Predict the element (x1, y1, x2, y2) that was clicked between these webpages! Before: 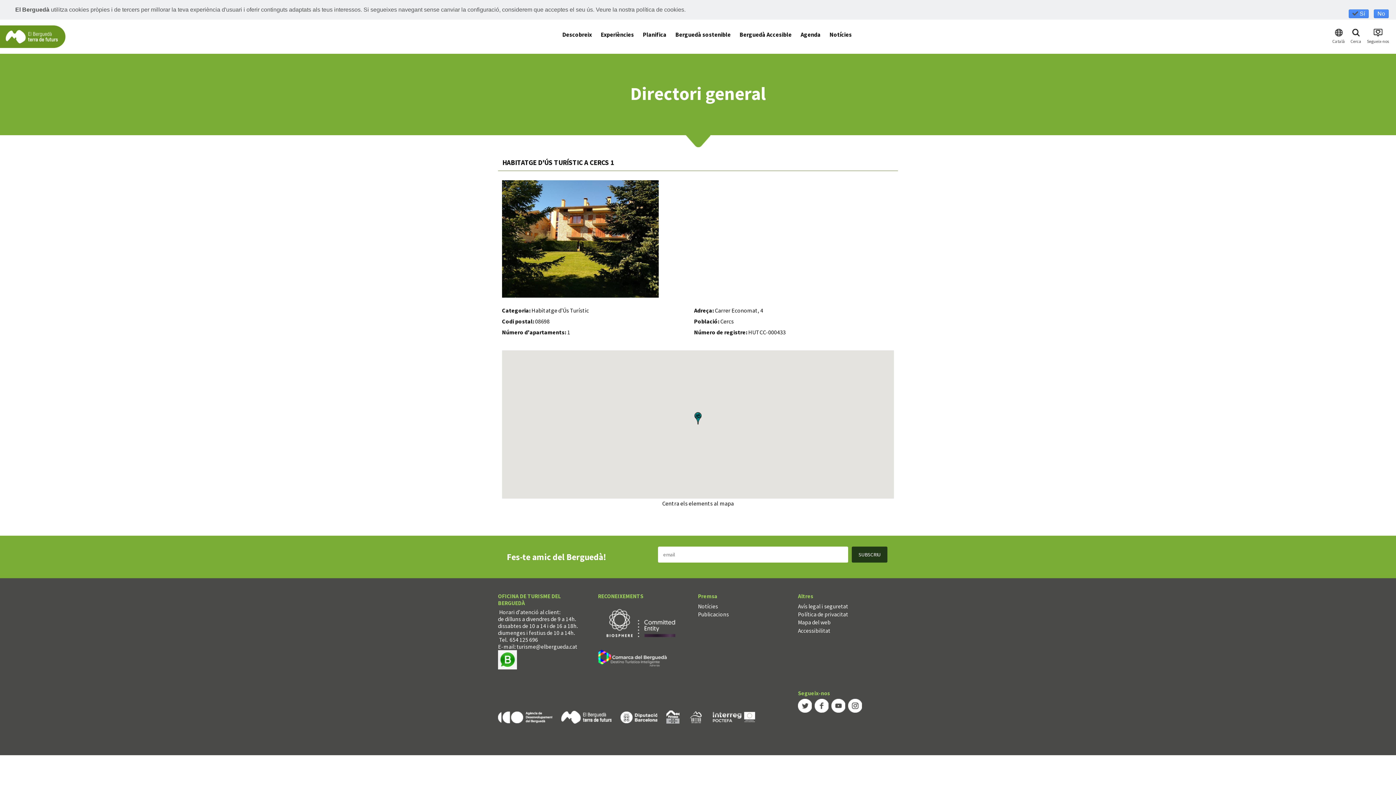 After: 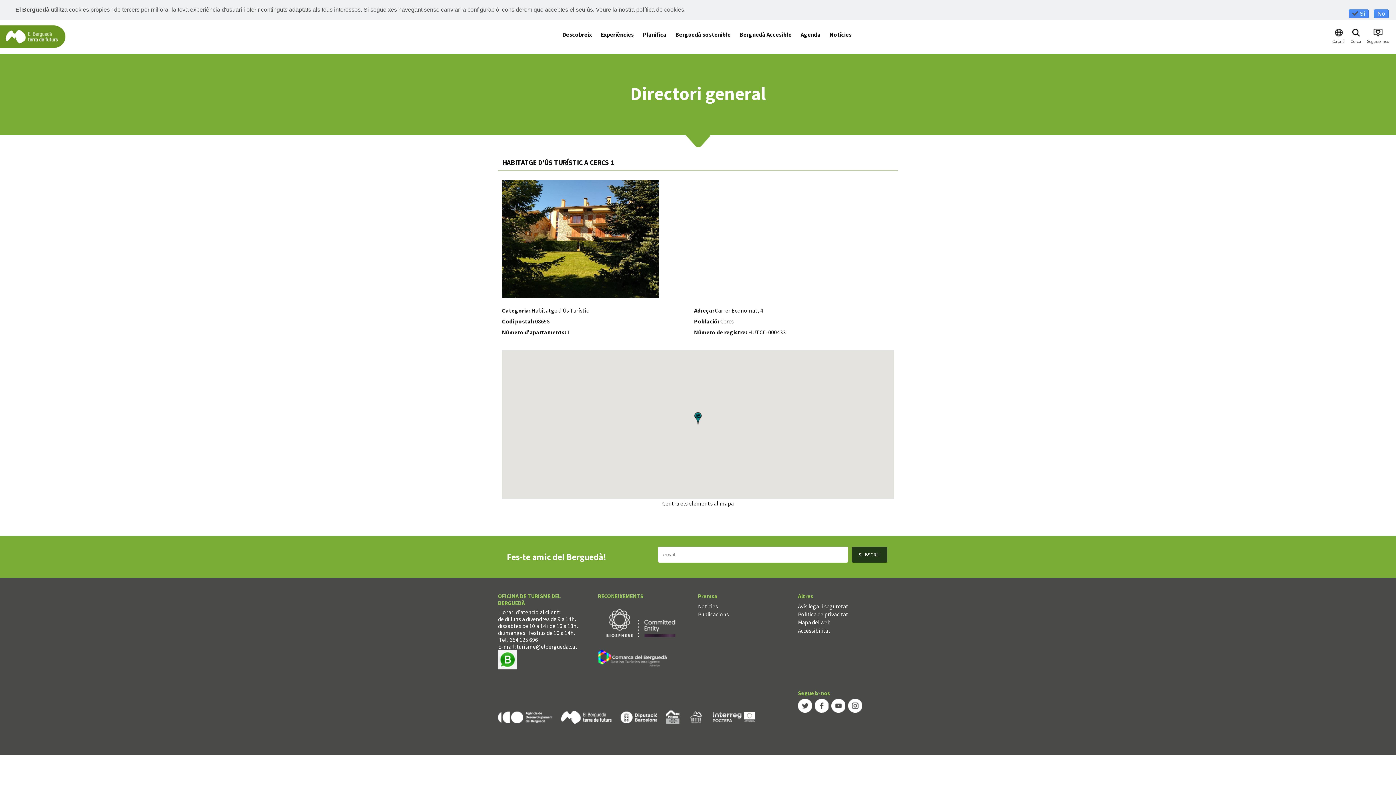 Action: bbox: (688, 713, 703, 720)